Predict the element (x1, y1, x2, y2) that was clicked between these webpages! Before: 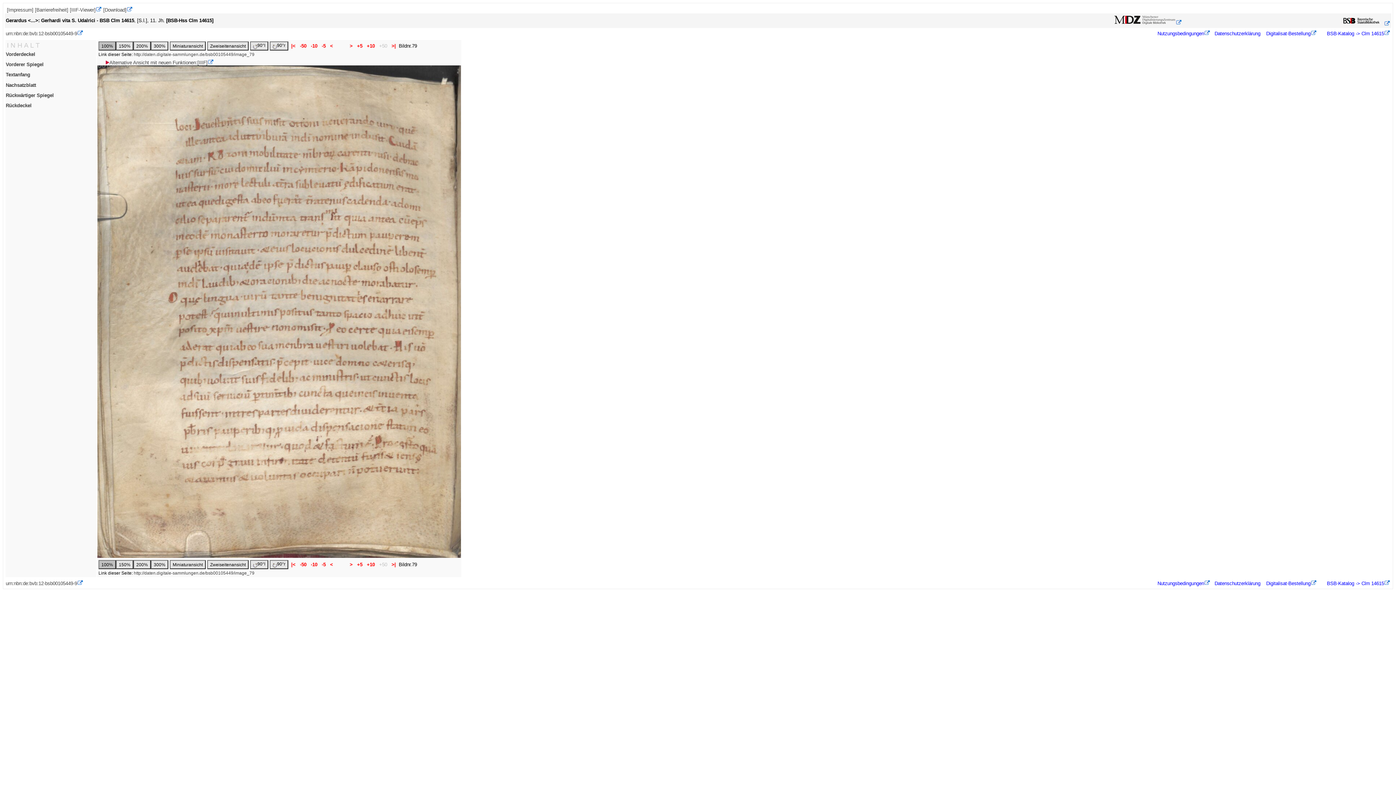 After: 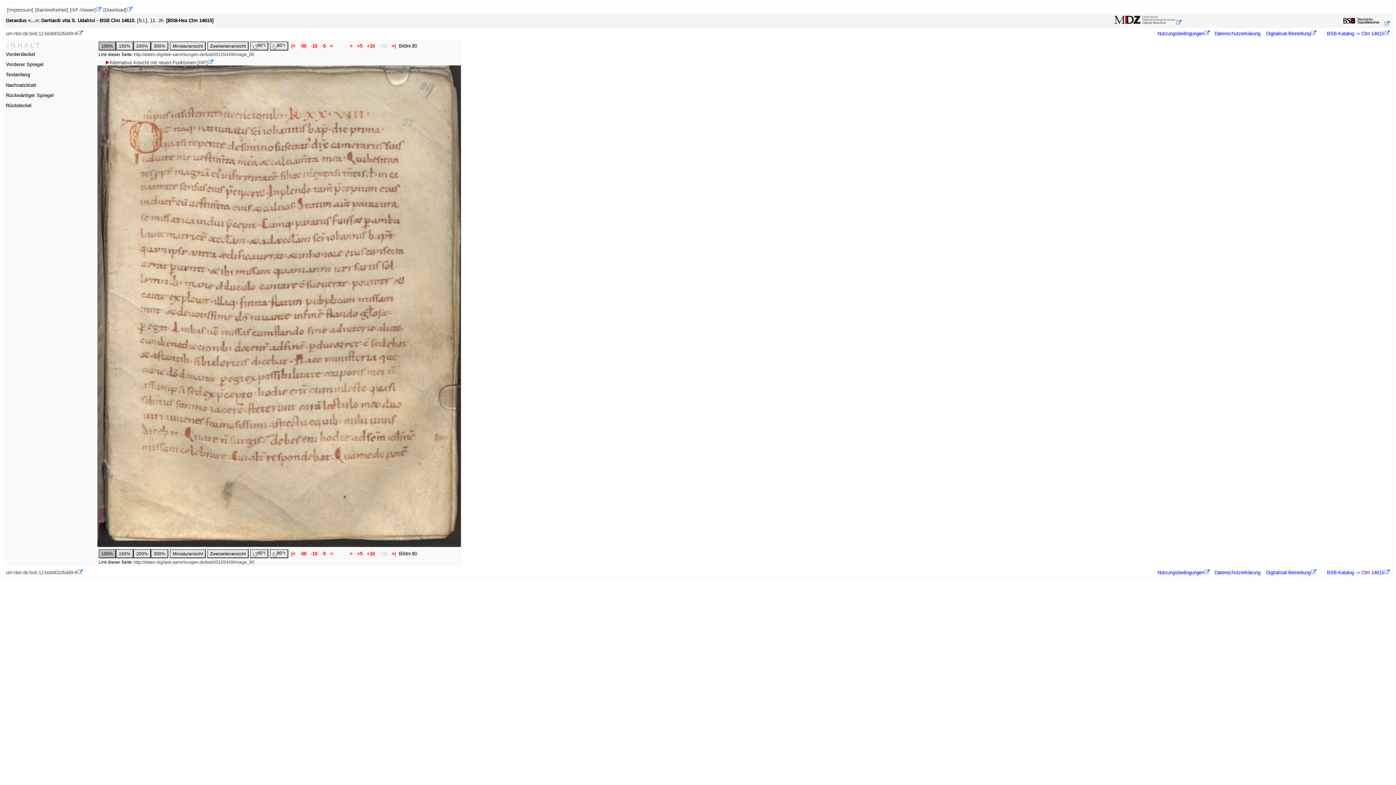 Action: bbox: (97, 553, 461, 559)